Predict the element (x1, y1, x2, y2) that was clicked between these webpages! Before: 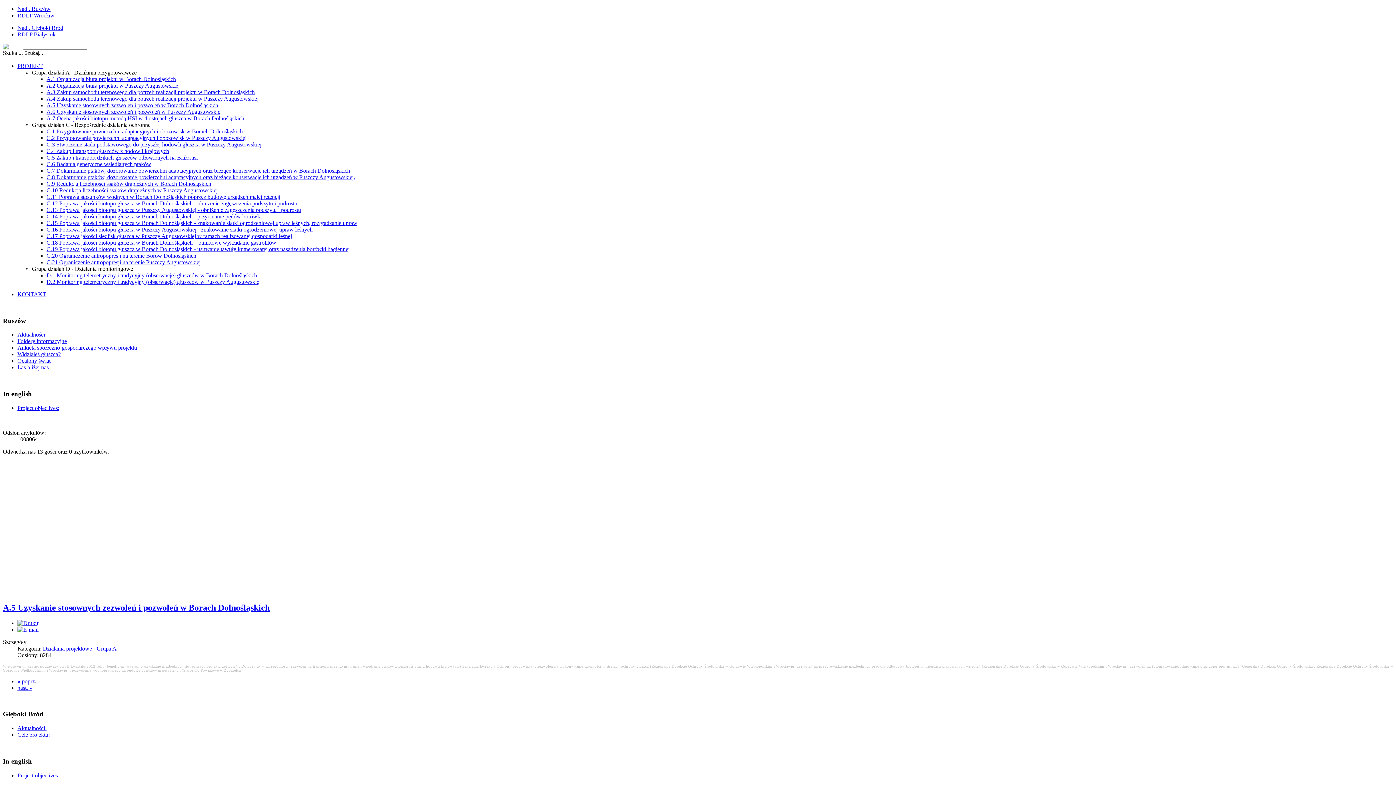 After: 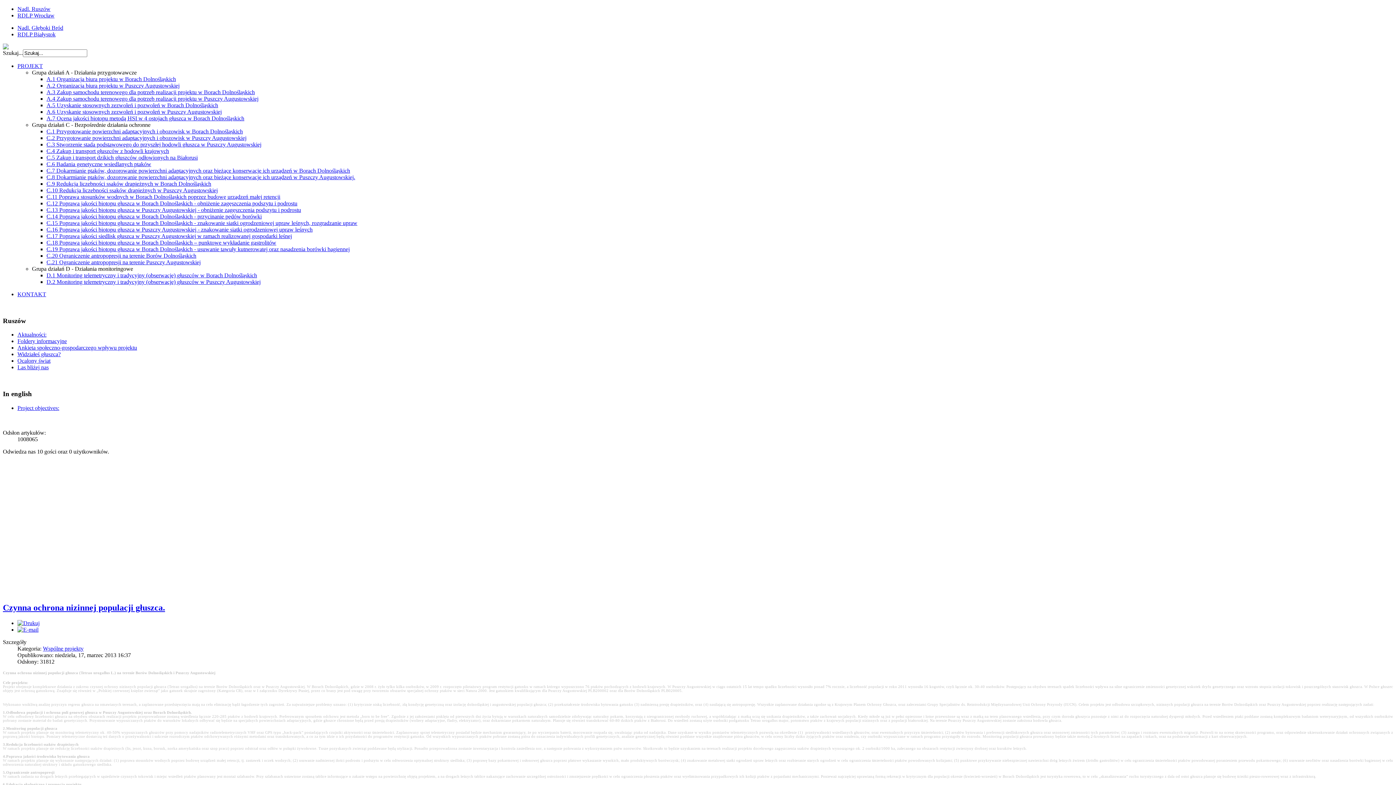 Action: label: Cele projektu: bbox: (17, 732, 49, 738)